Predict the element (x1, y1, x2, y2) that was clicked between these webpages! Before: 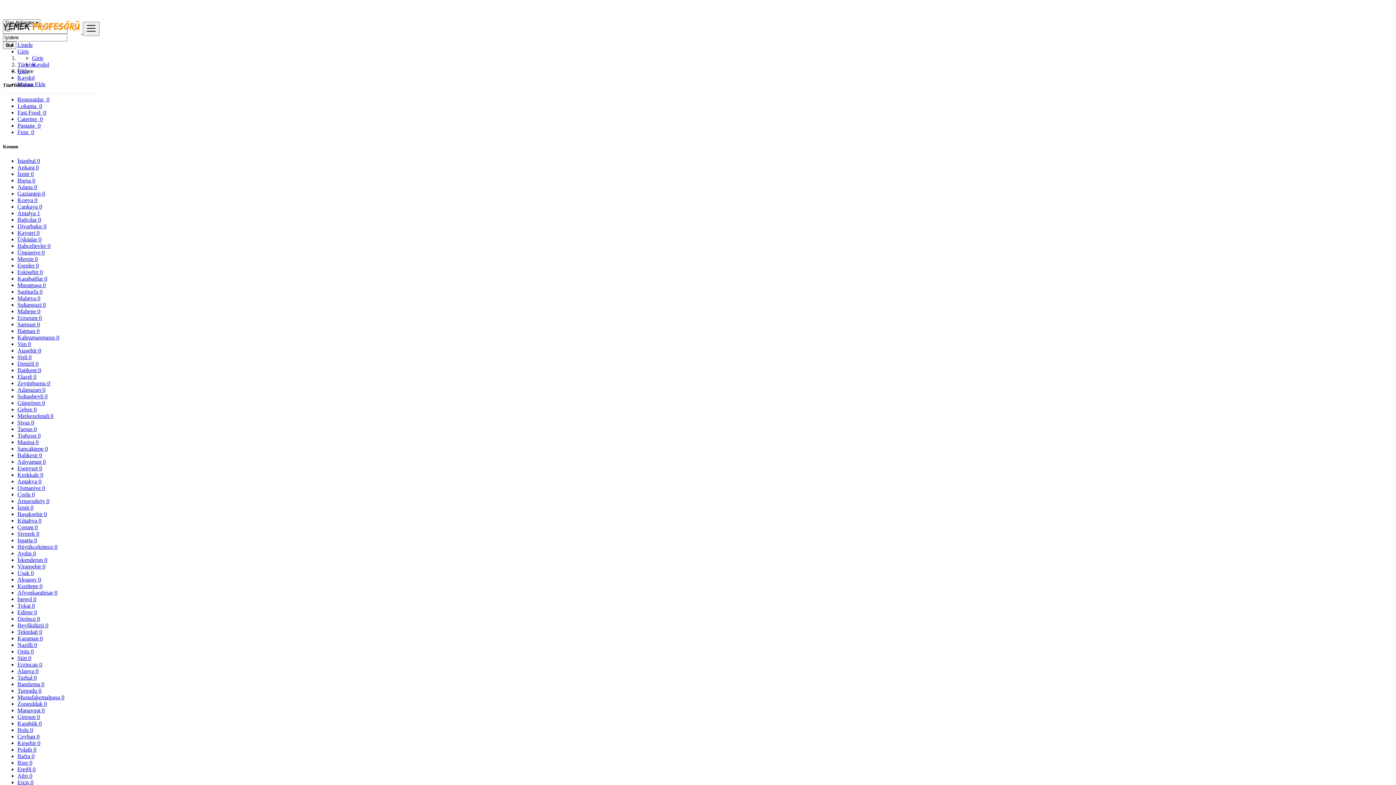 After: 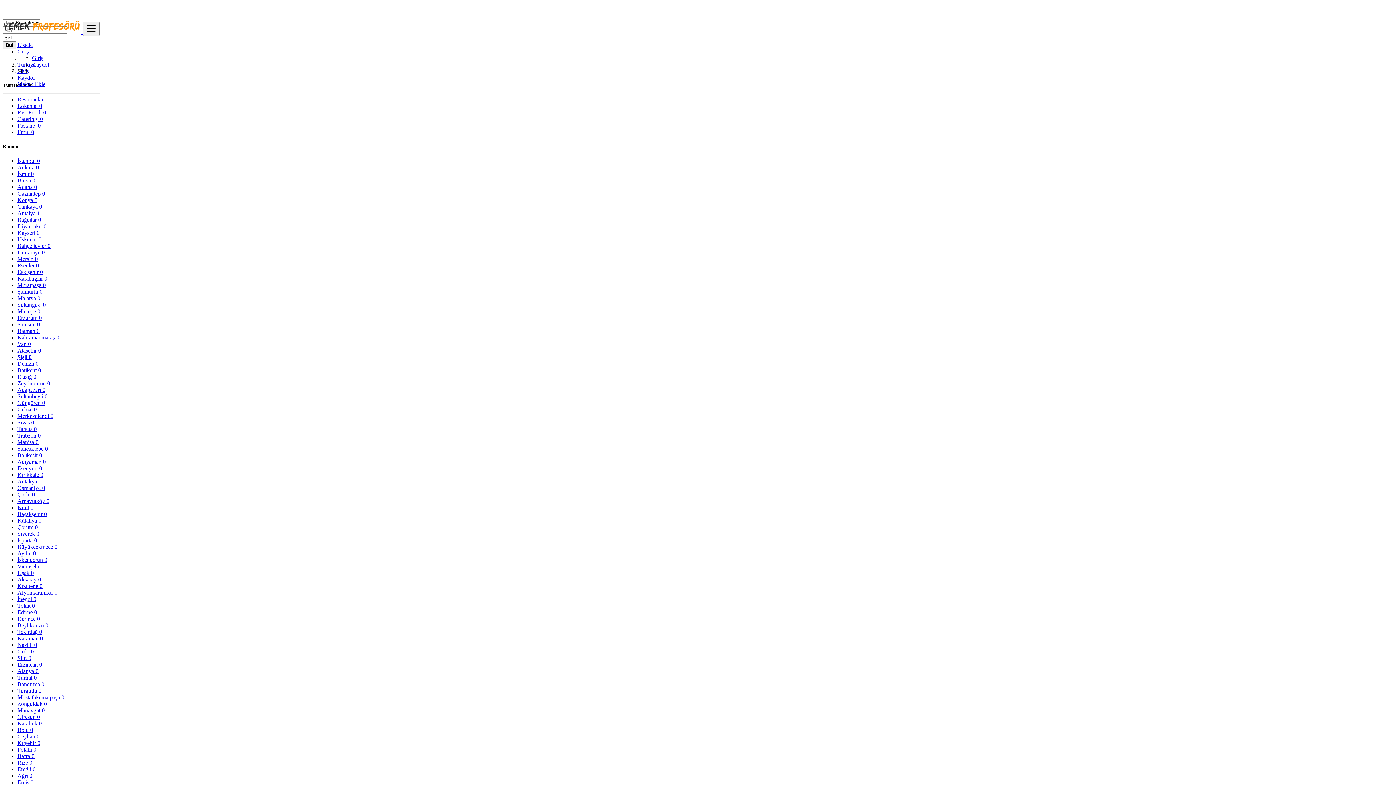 Action: label: Şişli 0 bbox: (17, 354, 31, 360)